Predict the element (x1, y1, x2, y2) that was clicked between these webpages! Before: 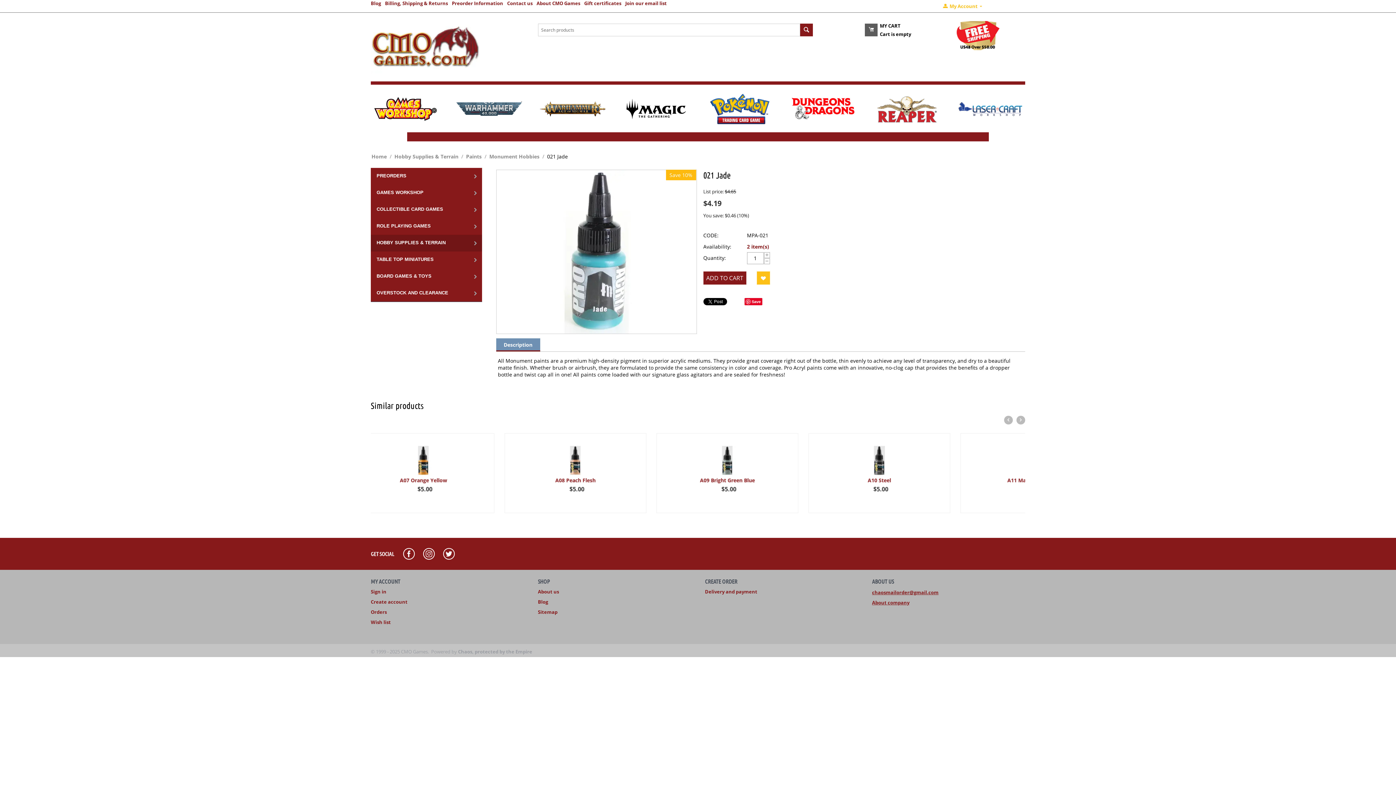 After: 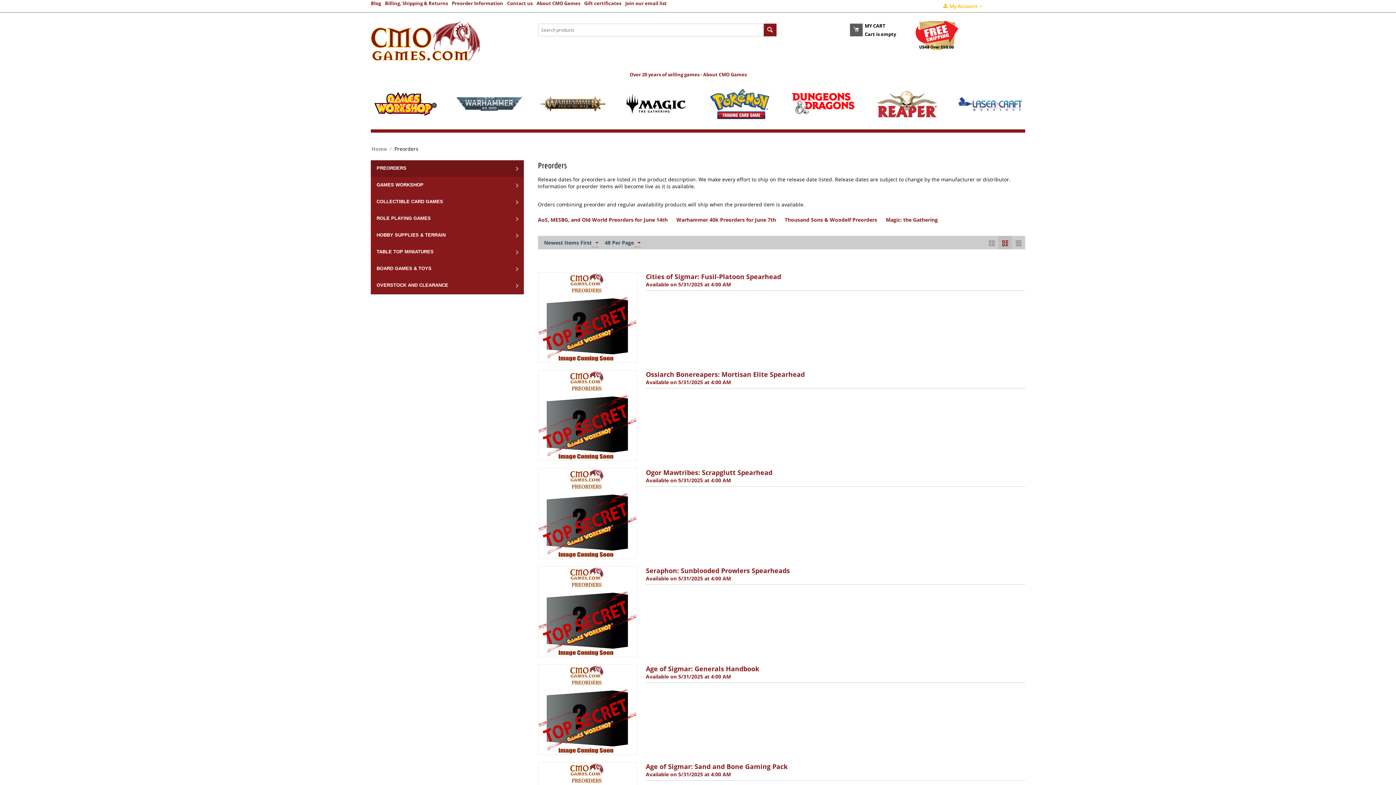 Action: bbox: (370, 167, 482, 184) label: PREORDERS